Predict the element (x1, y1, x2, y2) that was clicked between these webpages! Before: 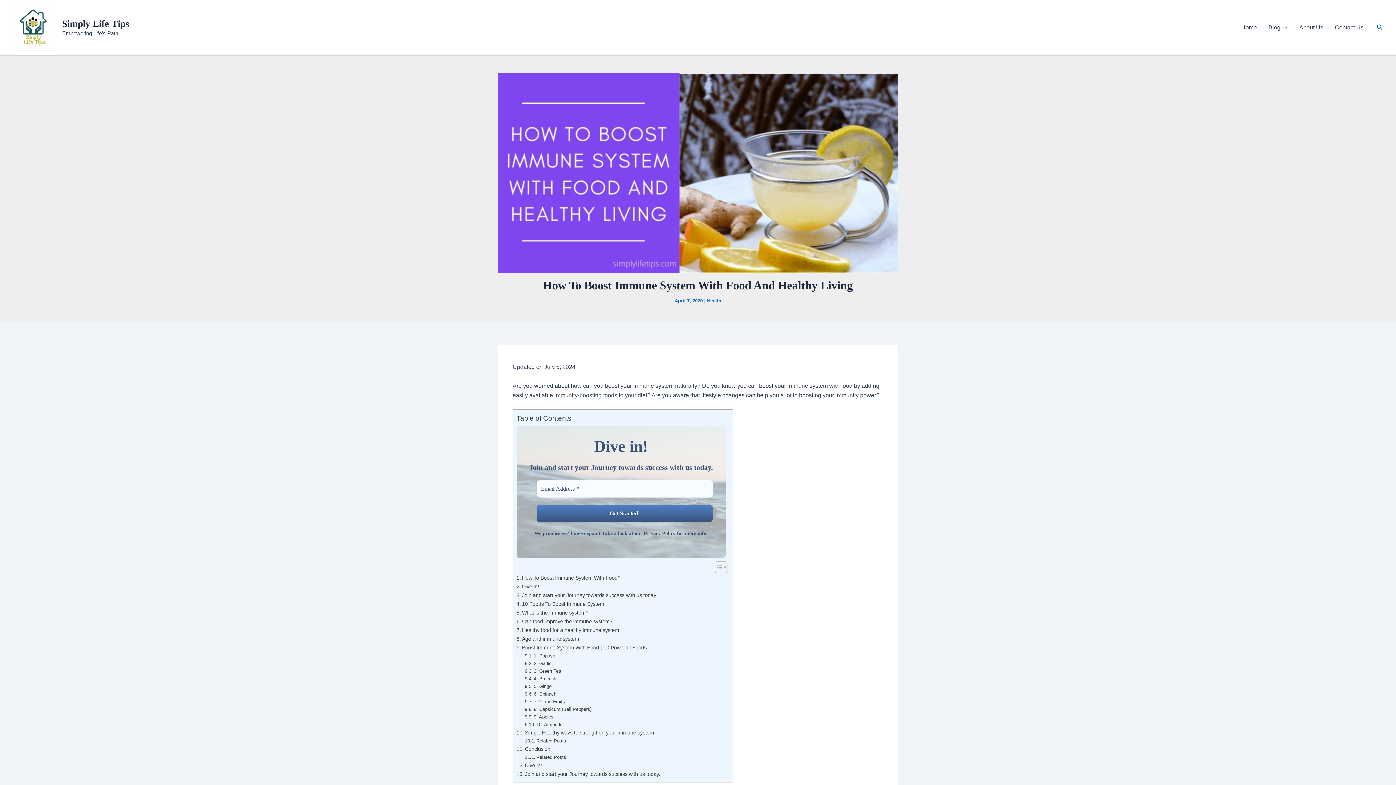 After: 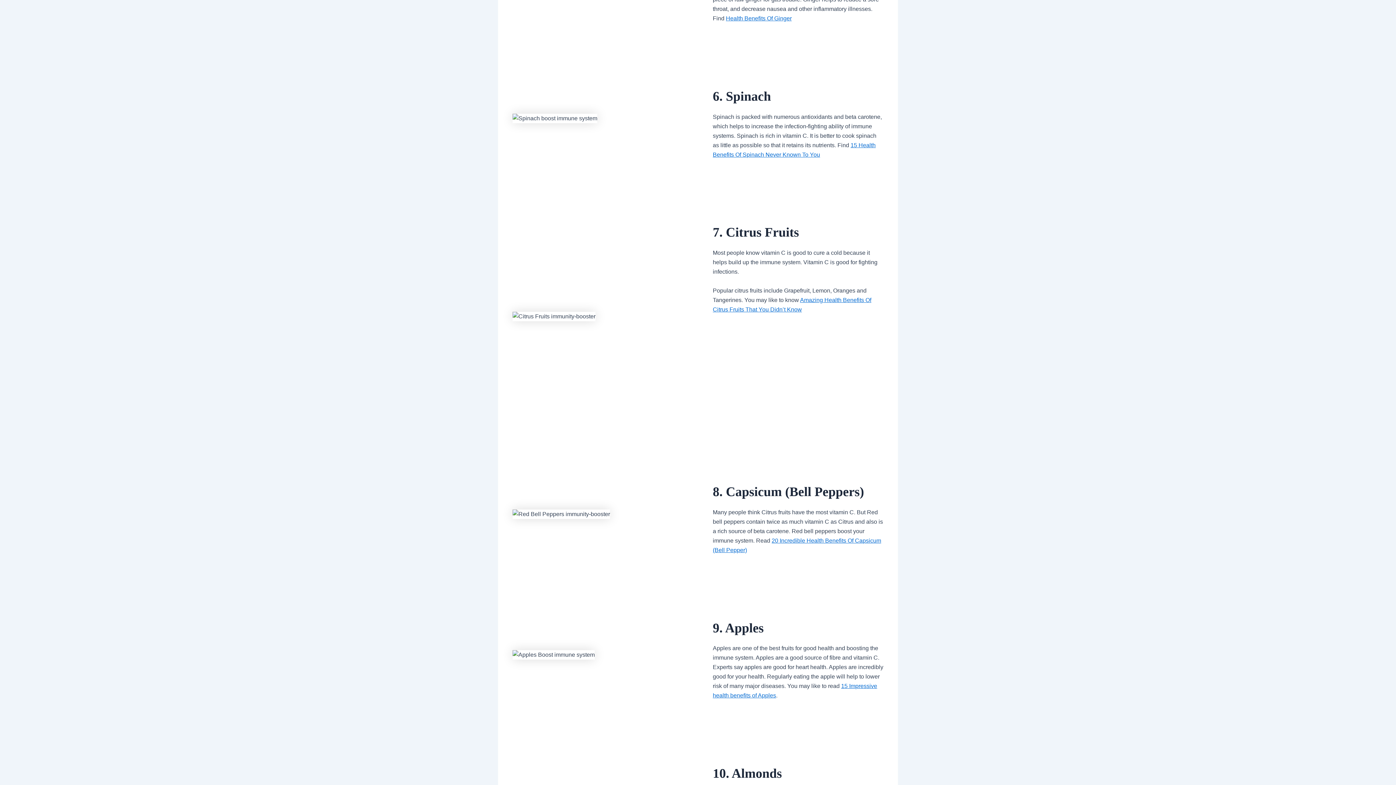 Action: bbox: (525, 683, 553, 690) label: 5. Ginger